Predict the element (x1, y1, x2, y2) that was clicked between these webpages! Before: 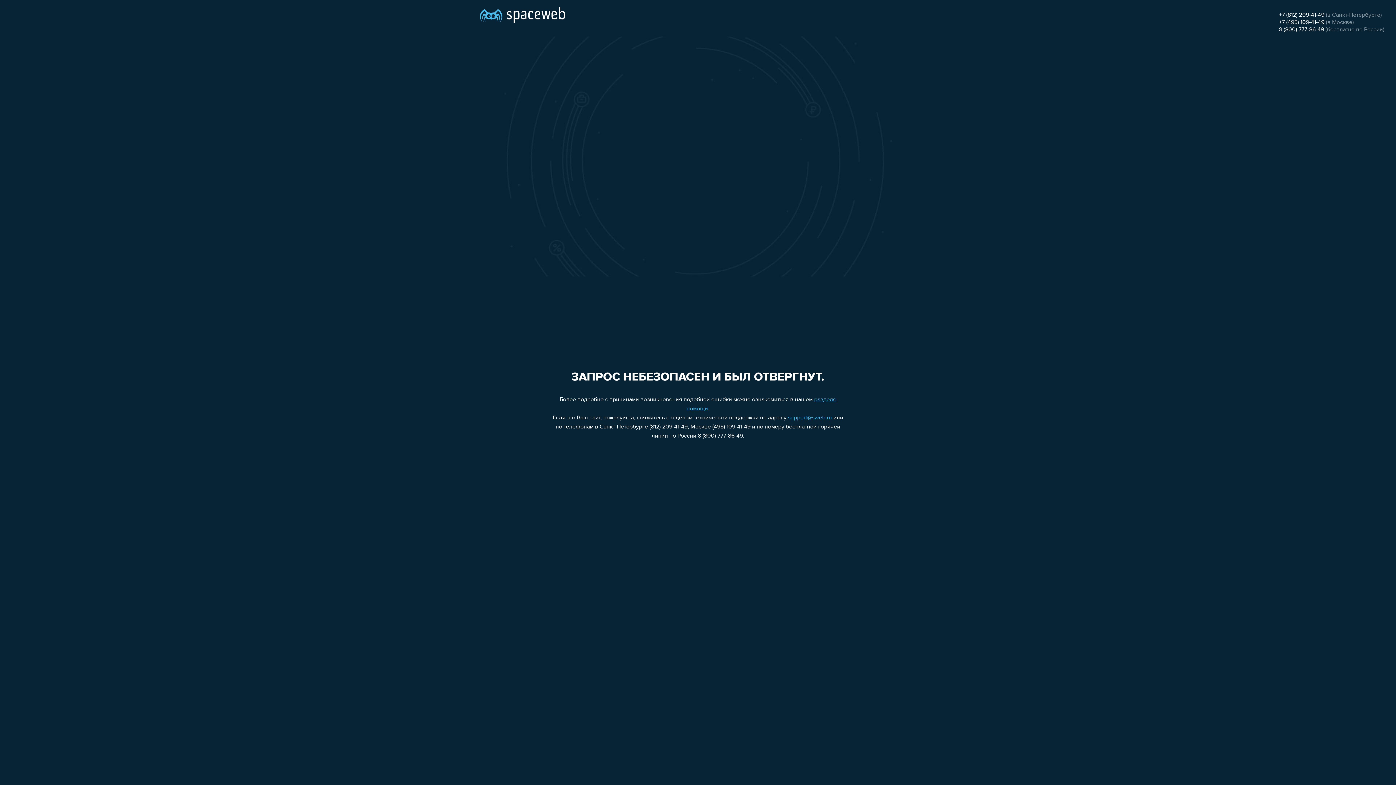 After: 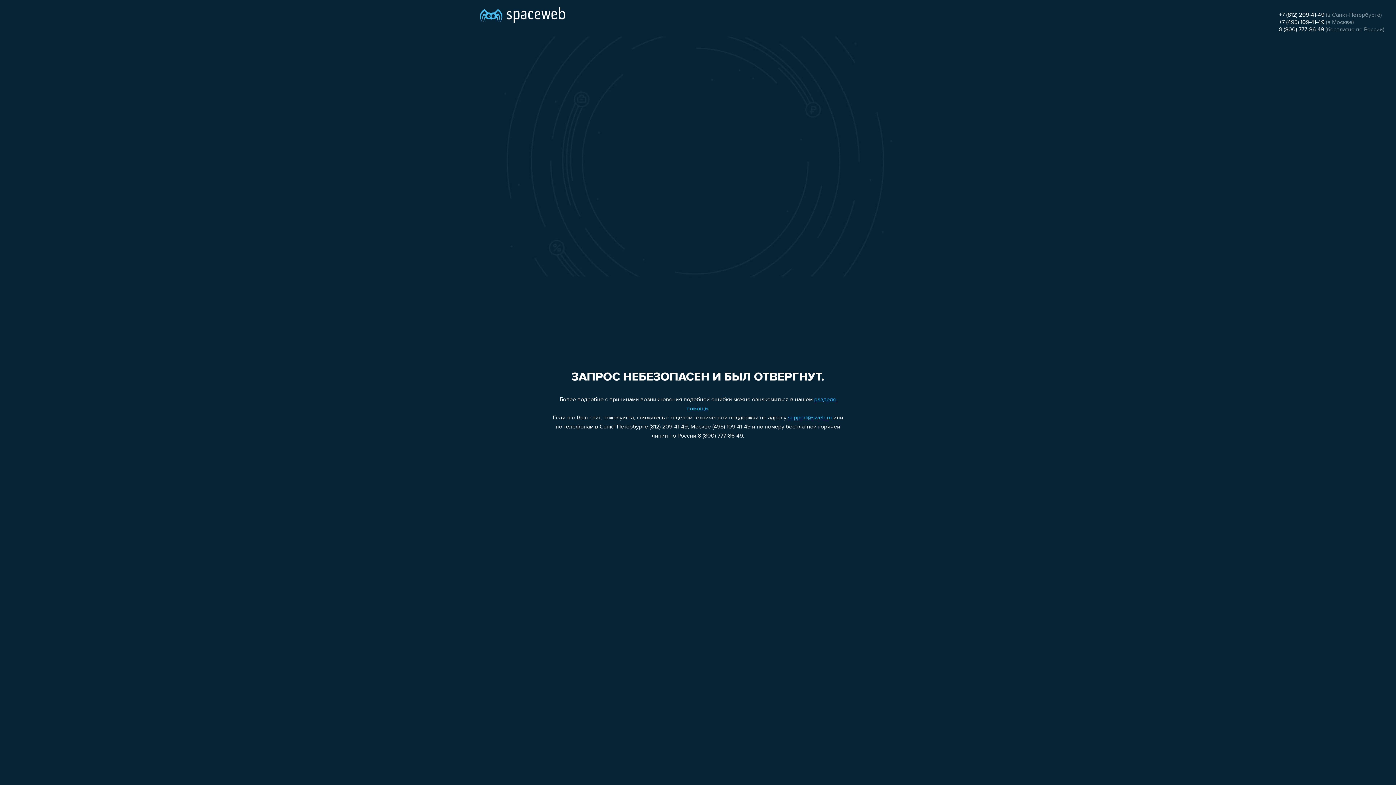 Action: label: 8 (800) 777-86-49 bbox: (1279, 26, 1324, 32)